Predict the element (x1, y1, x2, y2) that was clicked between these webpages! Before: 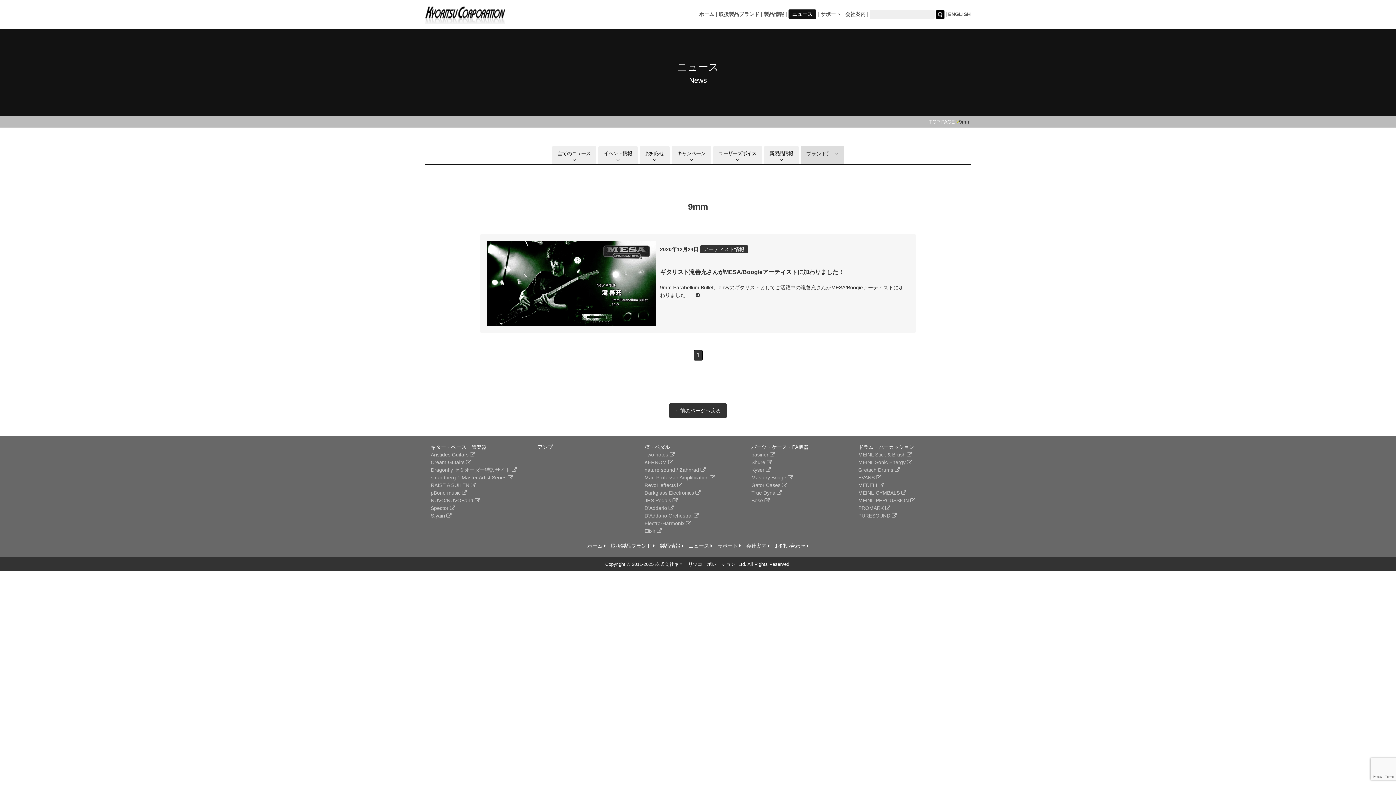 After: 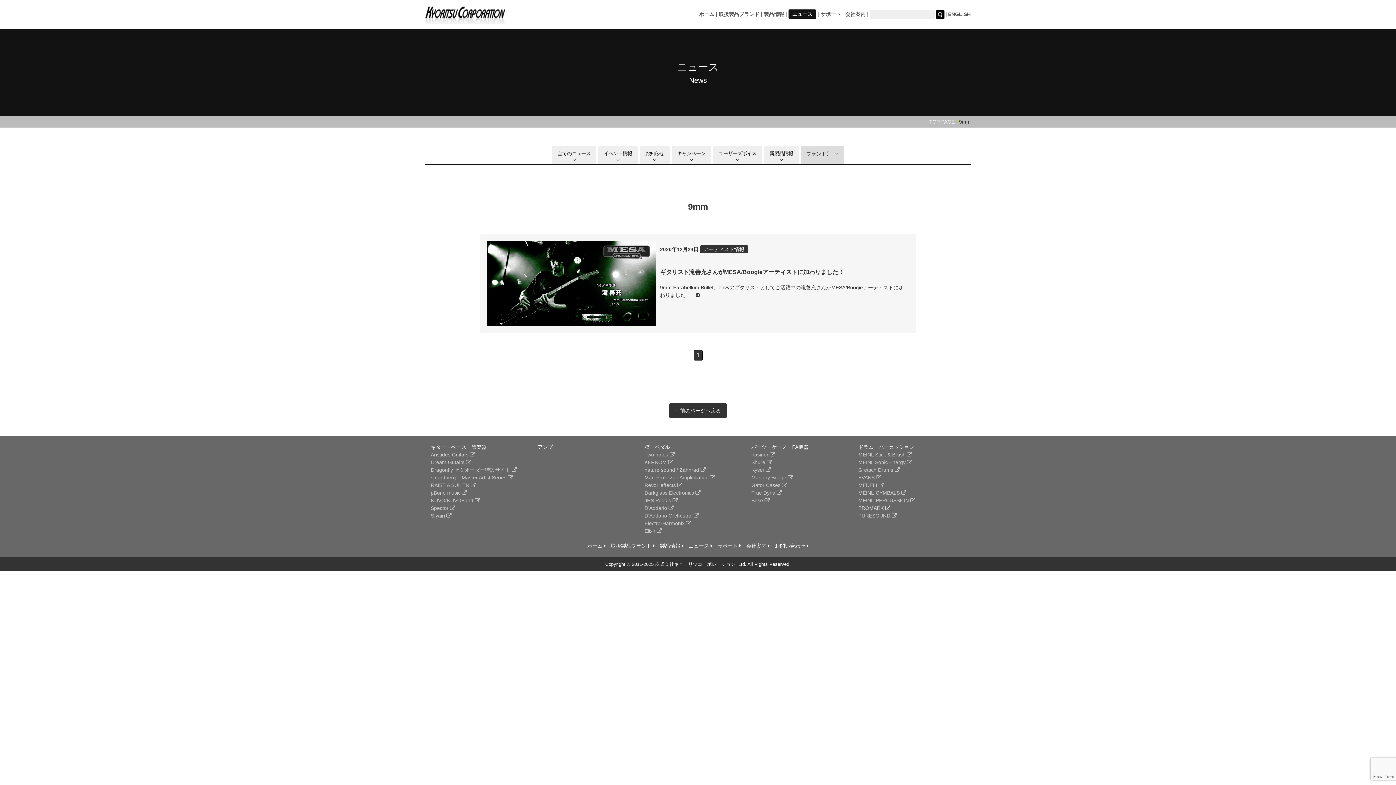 Action: label: PROMARK  bbox: (858, 505, 890, 511)